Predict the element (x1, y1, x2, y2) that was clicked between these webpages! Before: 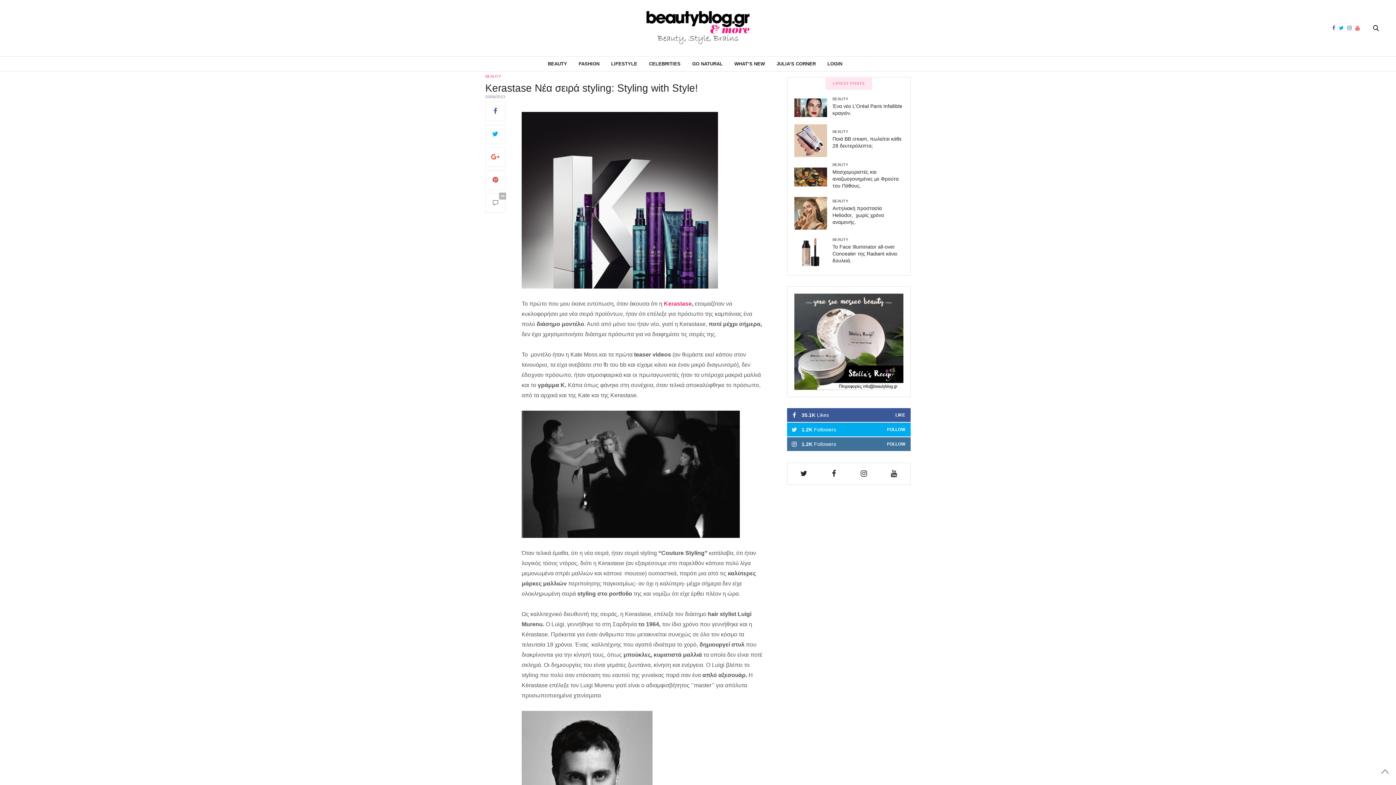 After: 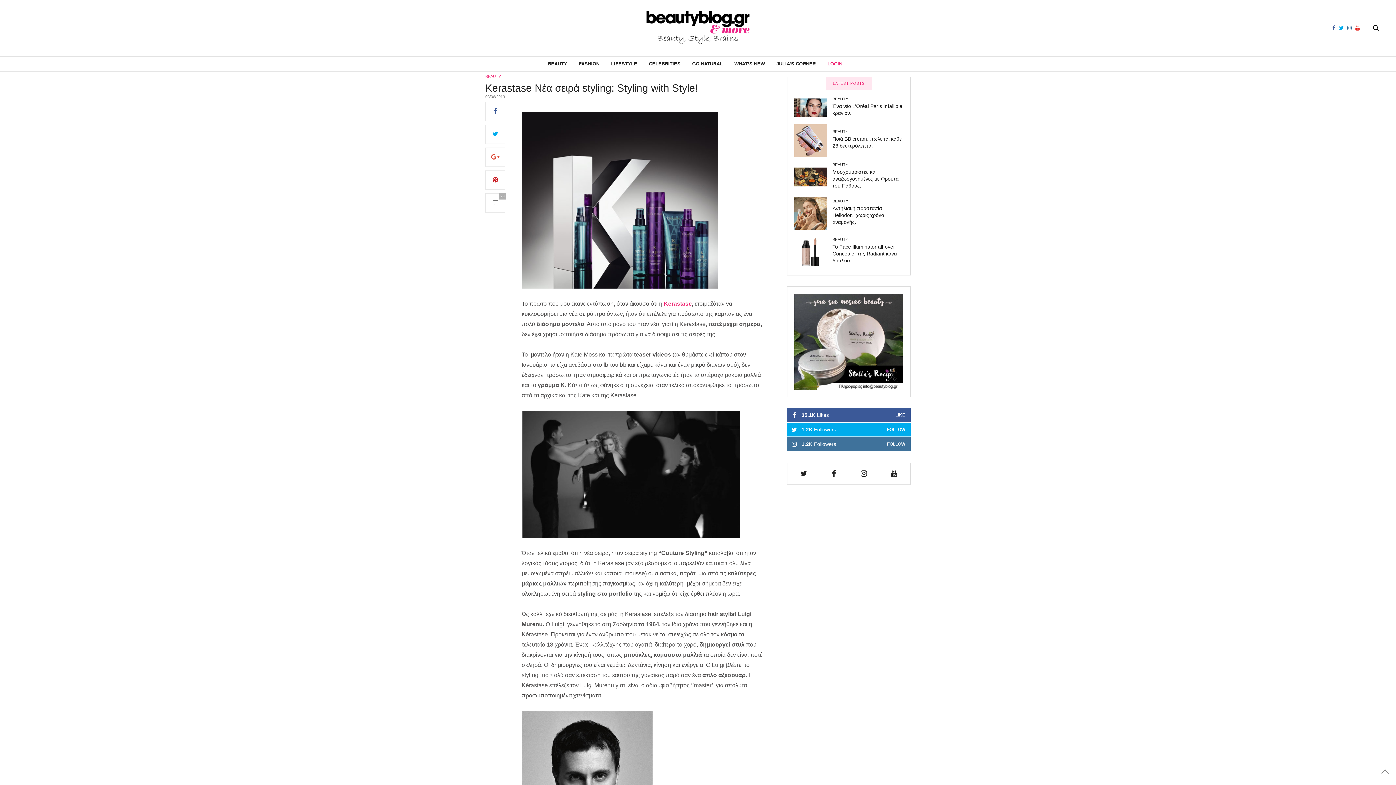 Action: label: LOGIN bbox: (827, 56, 842, 71)